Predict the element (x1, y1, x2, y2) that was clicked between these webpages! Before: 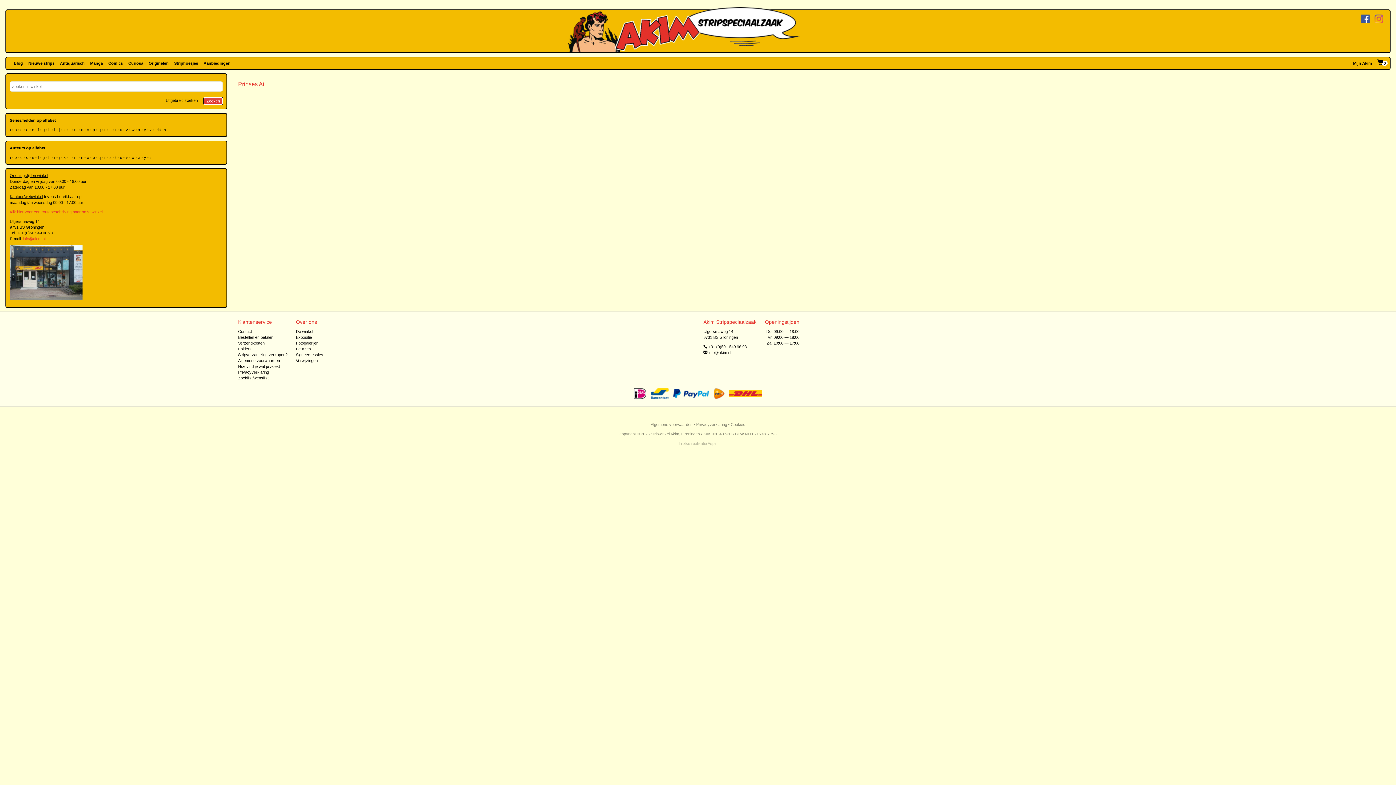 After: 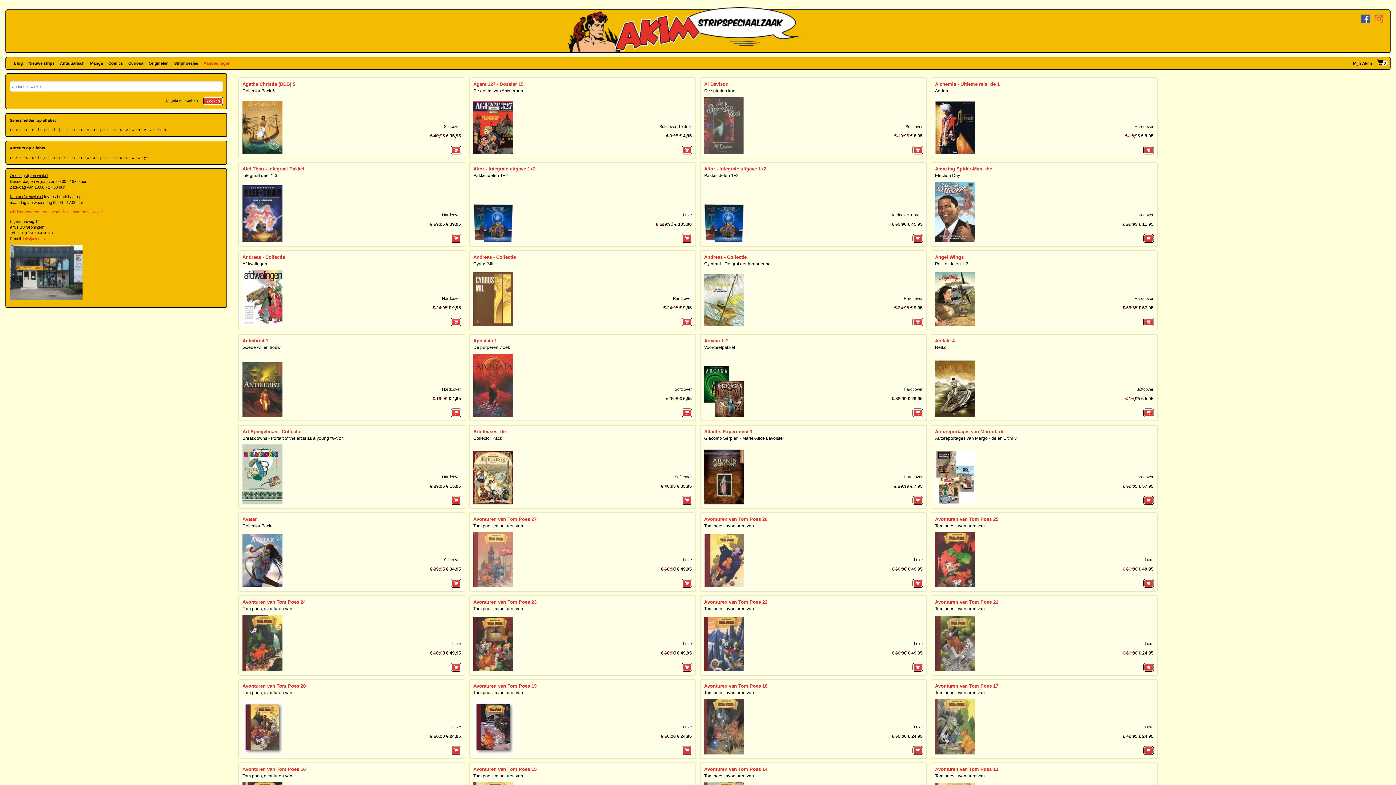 Action: bbox: (201, 57, 232, 69) label: Aanbiedingen